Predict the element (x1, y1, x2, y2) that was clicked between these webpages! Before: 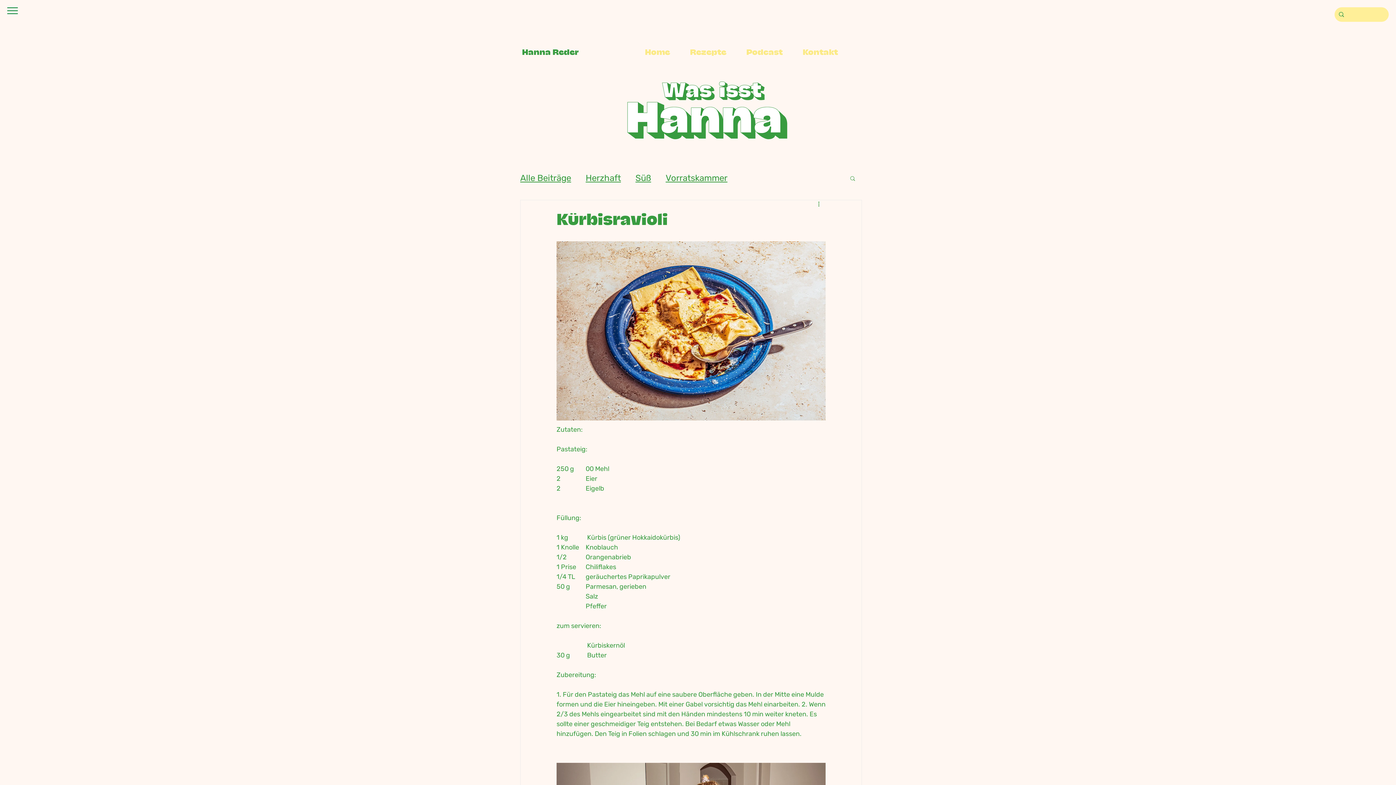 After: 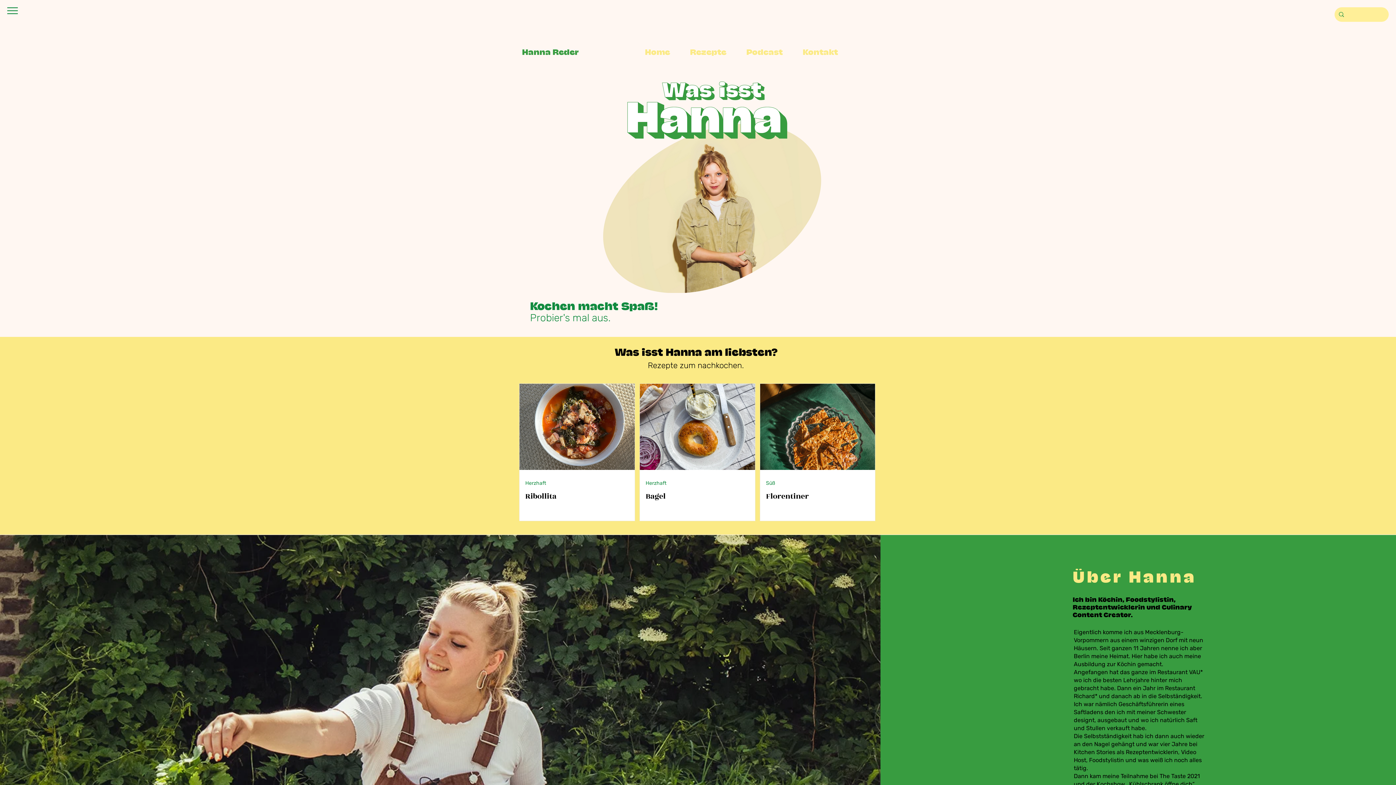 Action: bbox: (603, 67, 810, 153)